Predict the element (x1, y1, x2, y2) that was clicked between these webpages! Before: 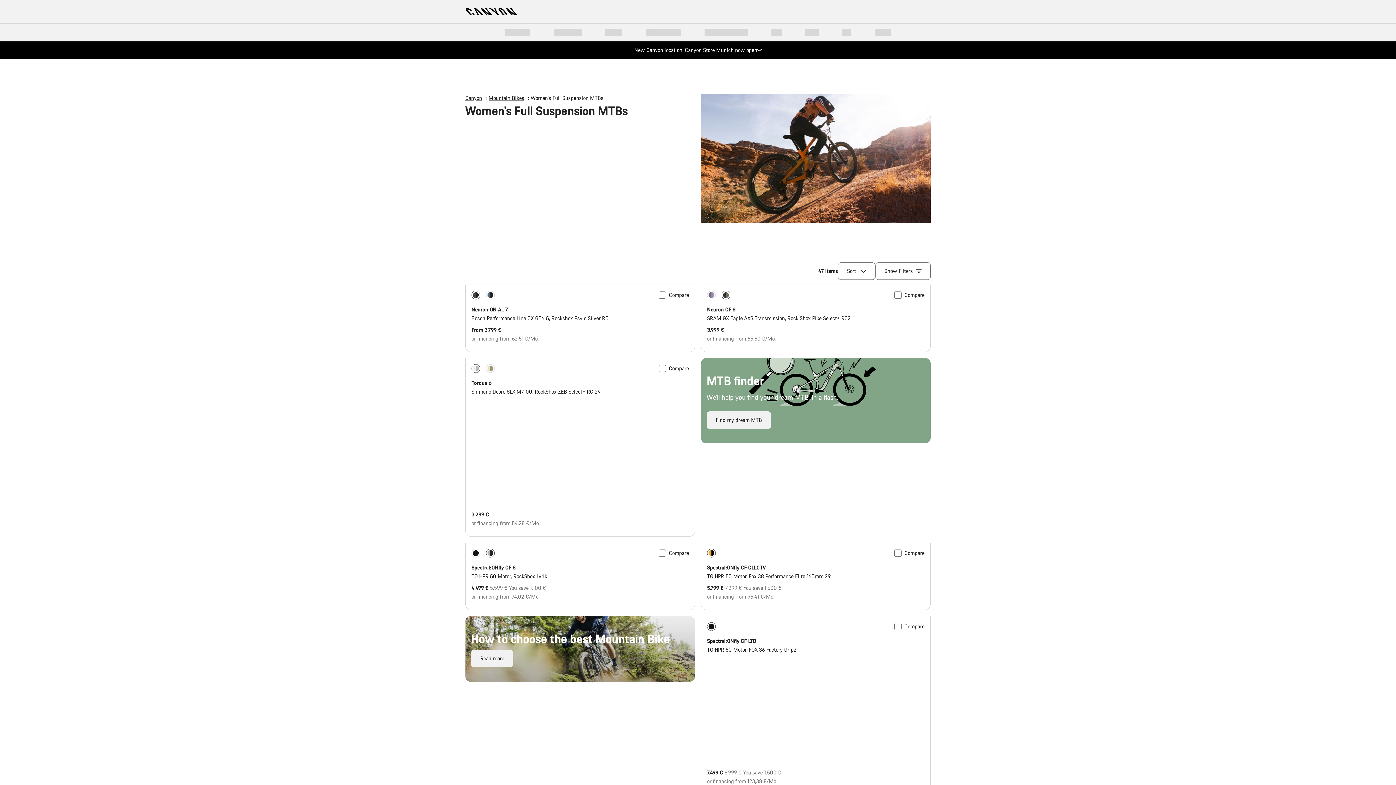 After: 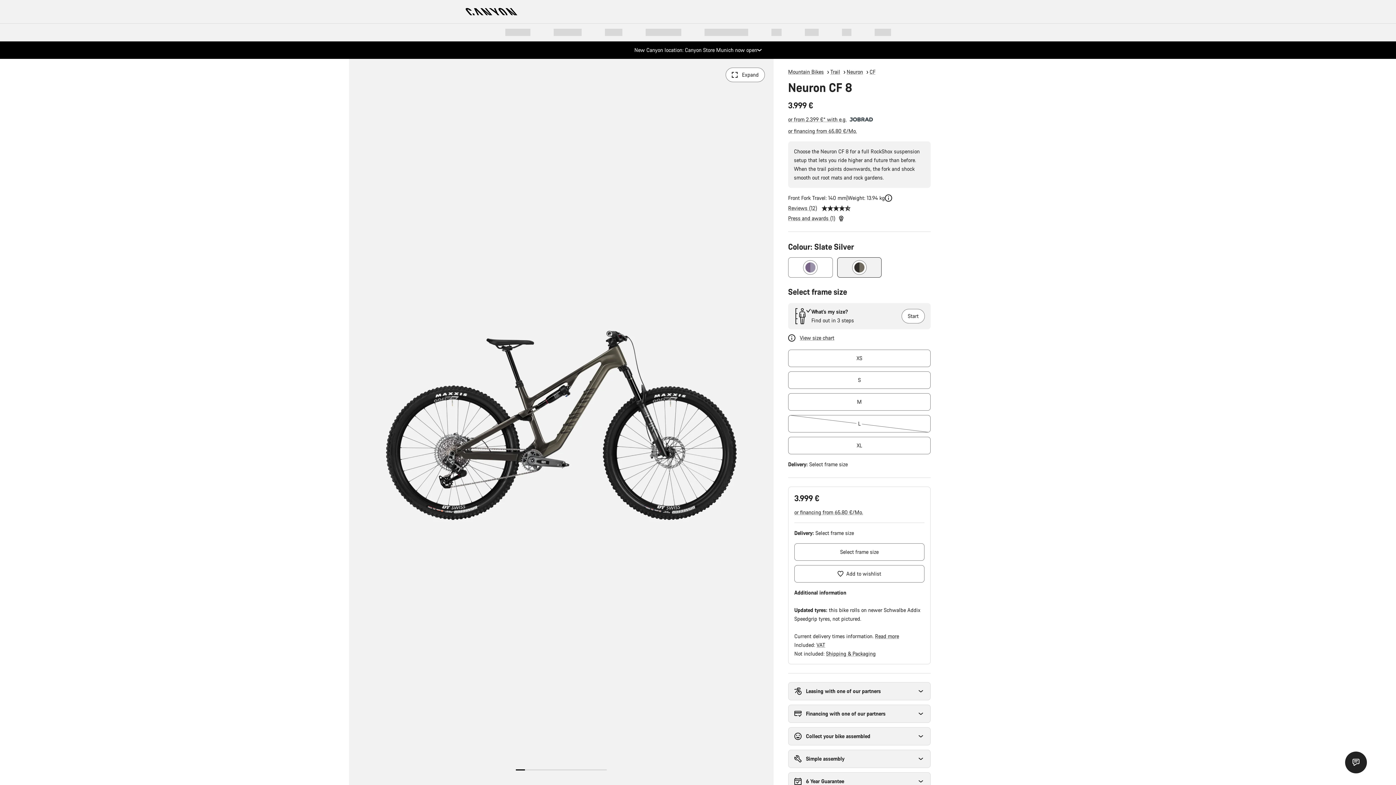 Action: label: Neuron CF 8 Price: 3.999 € bbox: (707, 305, 735, 314)